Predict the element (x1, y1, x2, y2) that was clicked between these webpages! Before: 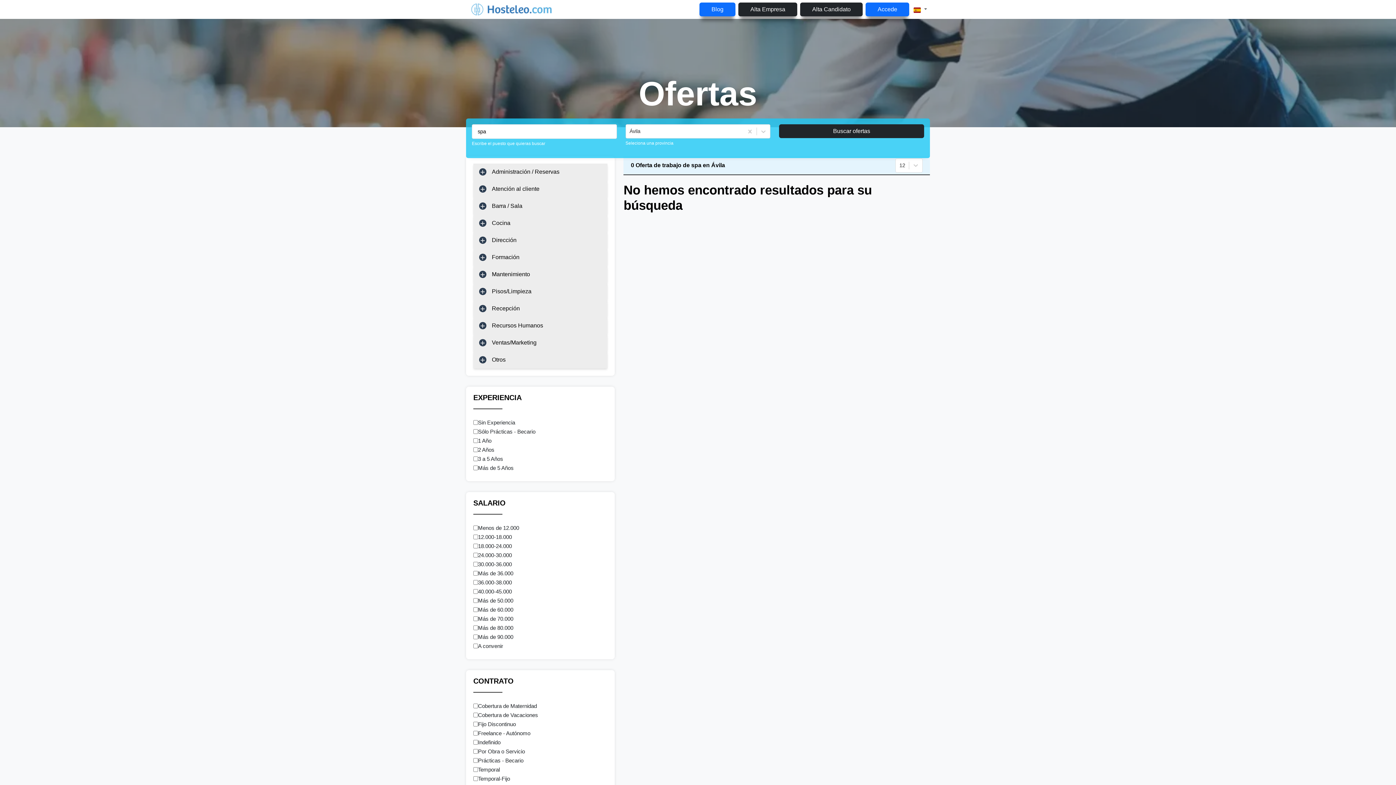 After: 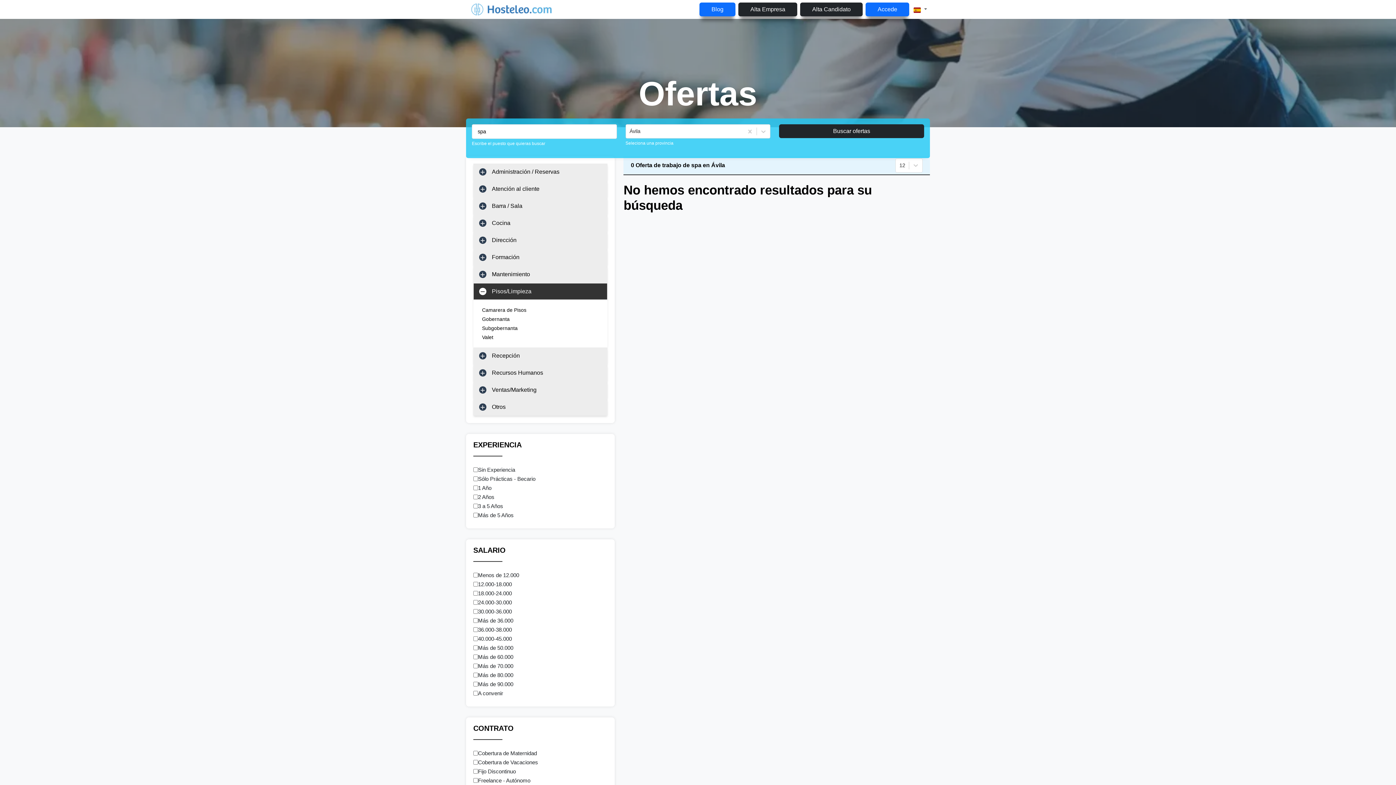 Action: label: Pisos/Limpieza bbox: (473, 283, 607, 300)